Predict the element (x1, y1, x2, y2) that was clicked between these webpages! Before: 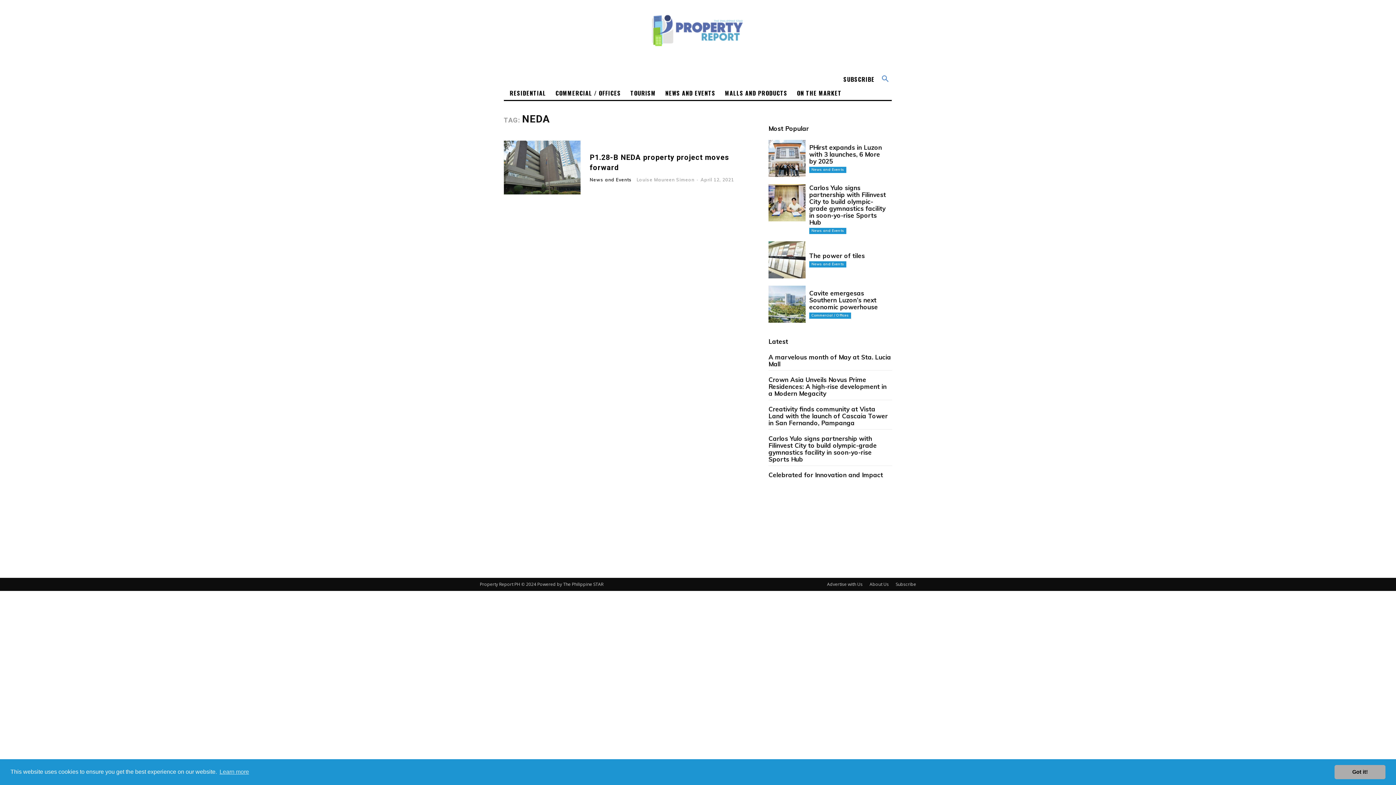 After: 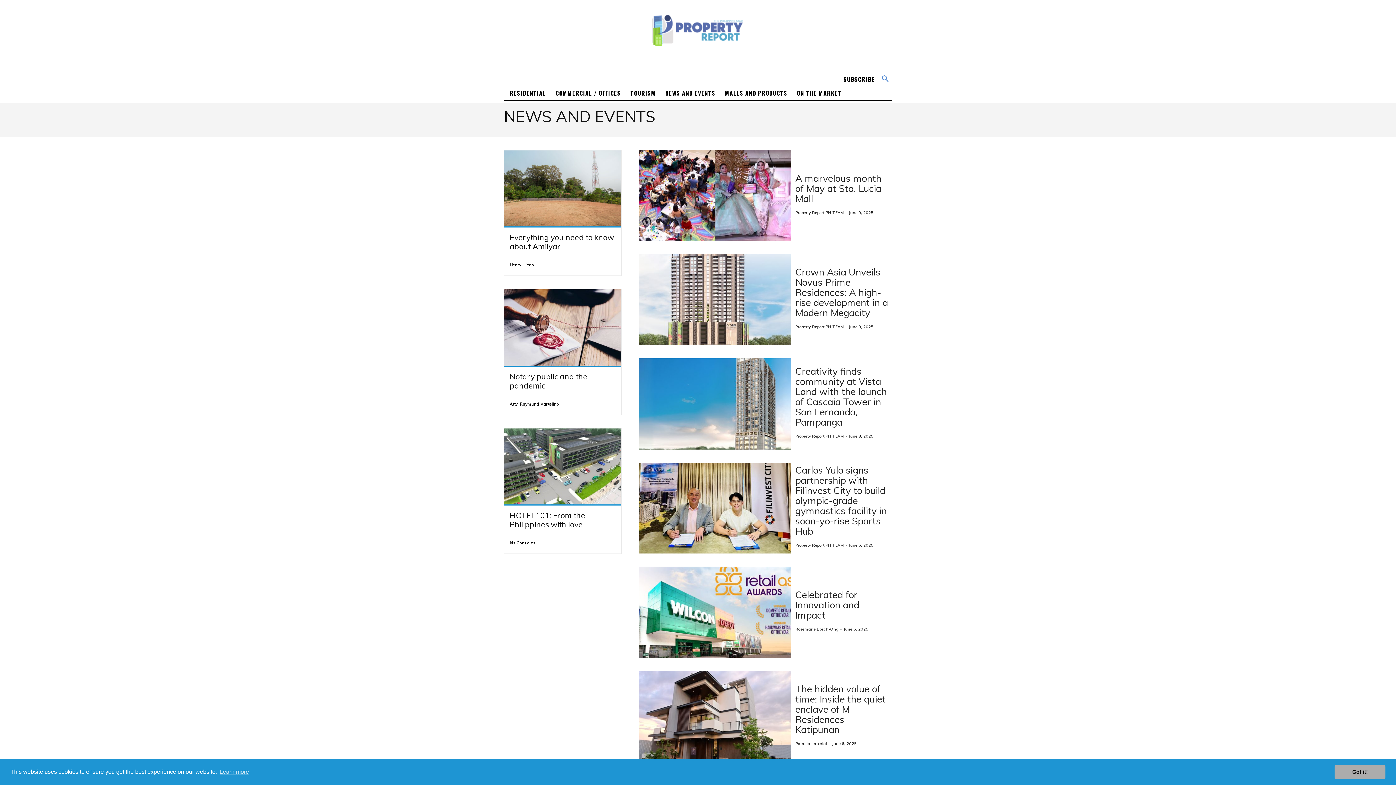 Action: bbox: (809, 228, 846, 234) label: News and Events